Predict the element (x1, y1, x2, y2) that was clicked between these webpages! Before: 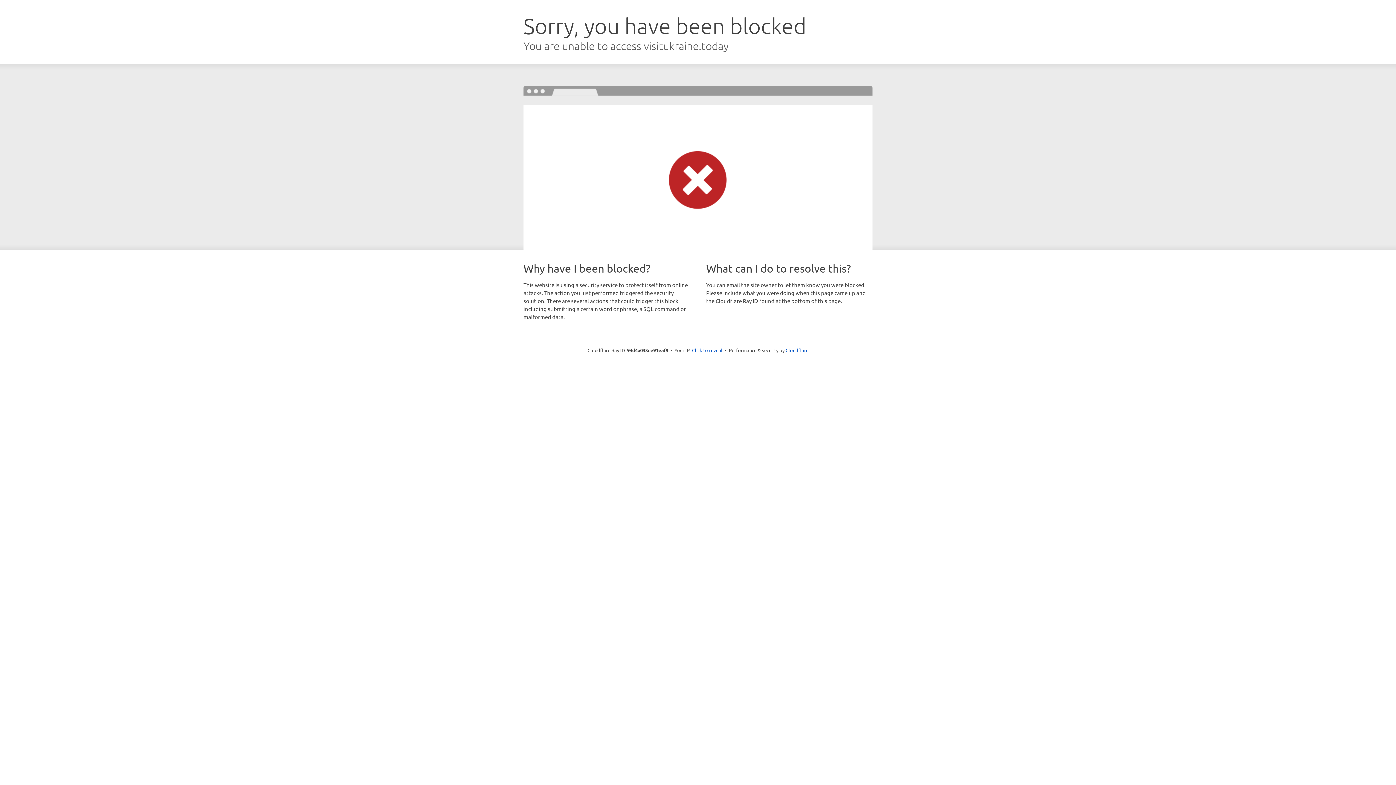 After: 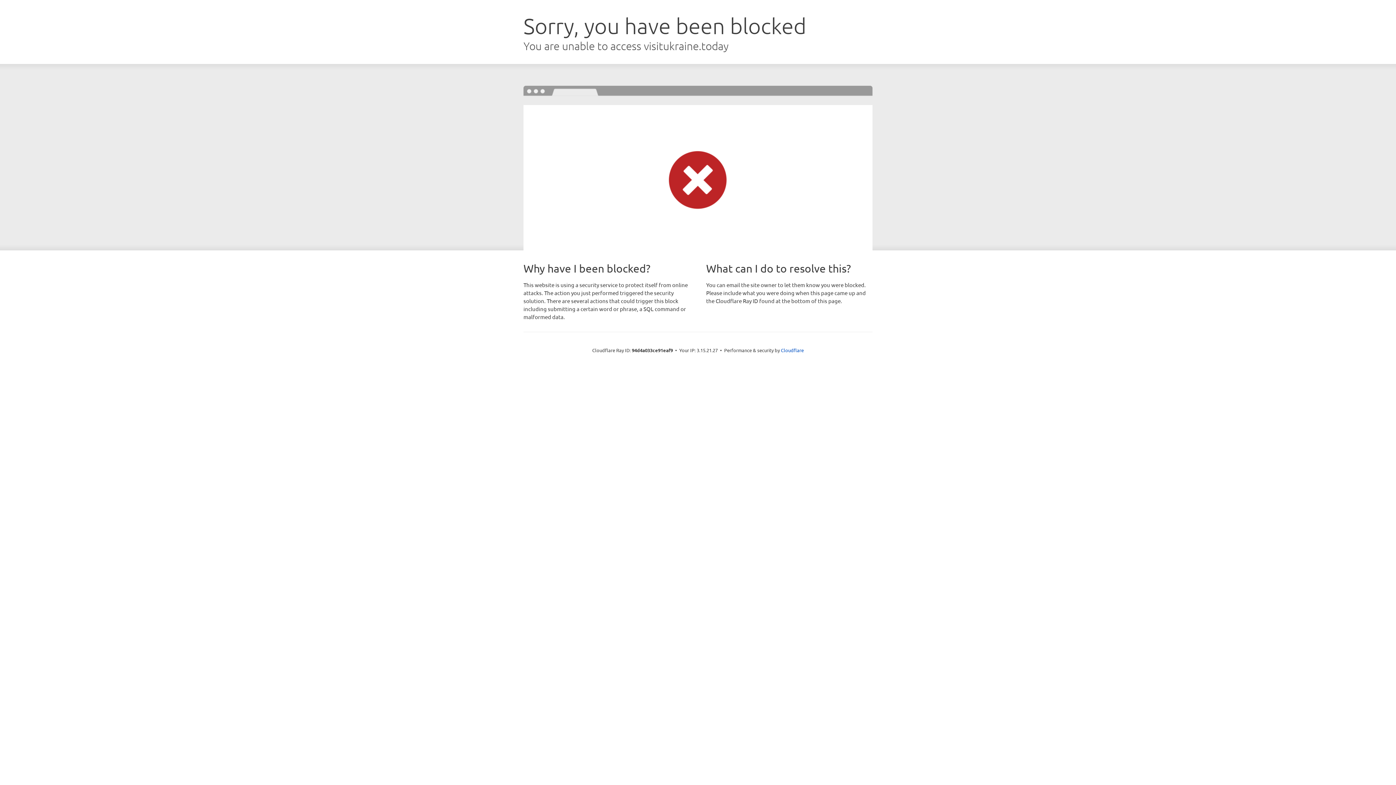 Action: label: Click to reveal bbox: (692, 346, 722, 353)